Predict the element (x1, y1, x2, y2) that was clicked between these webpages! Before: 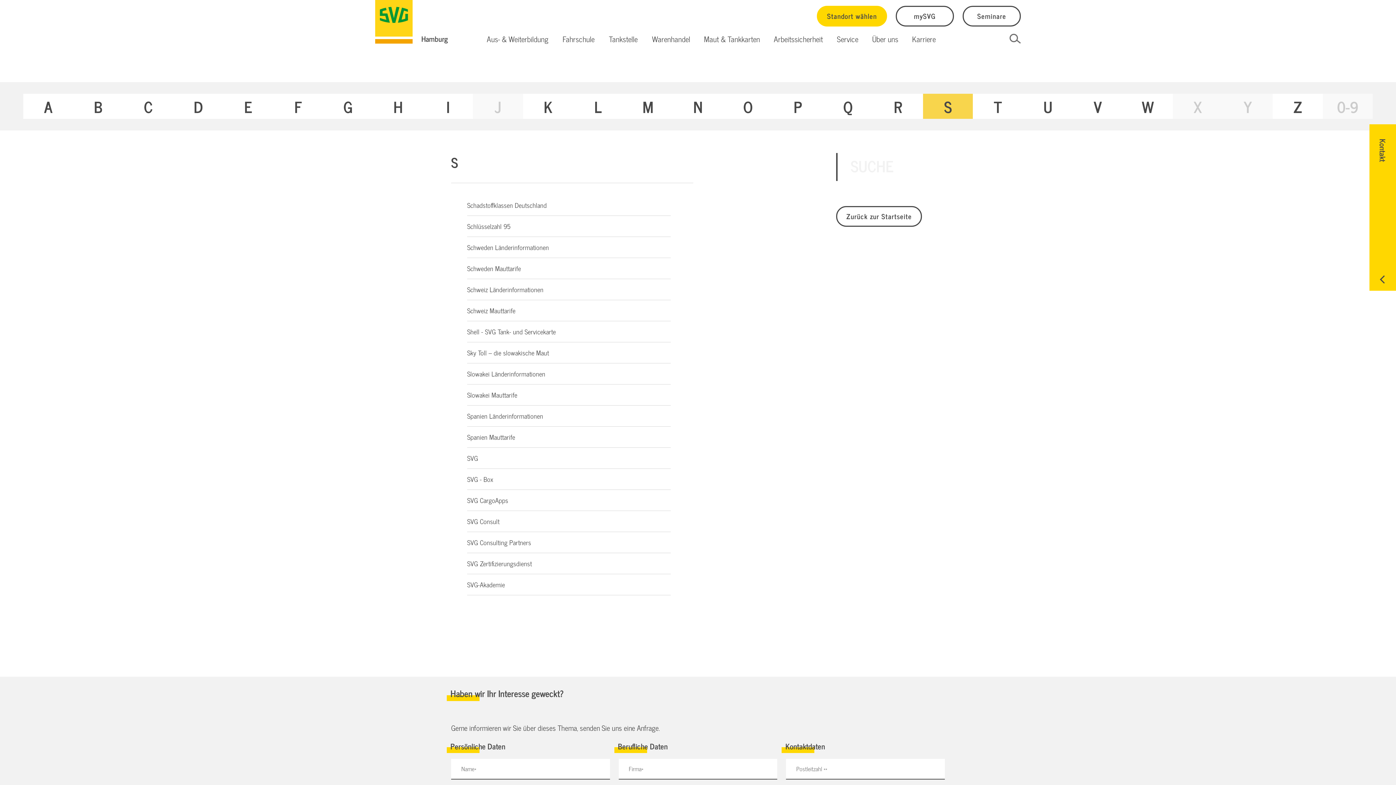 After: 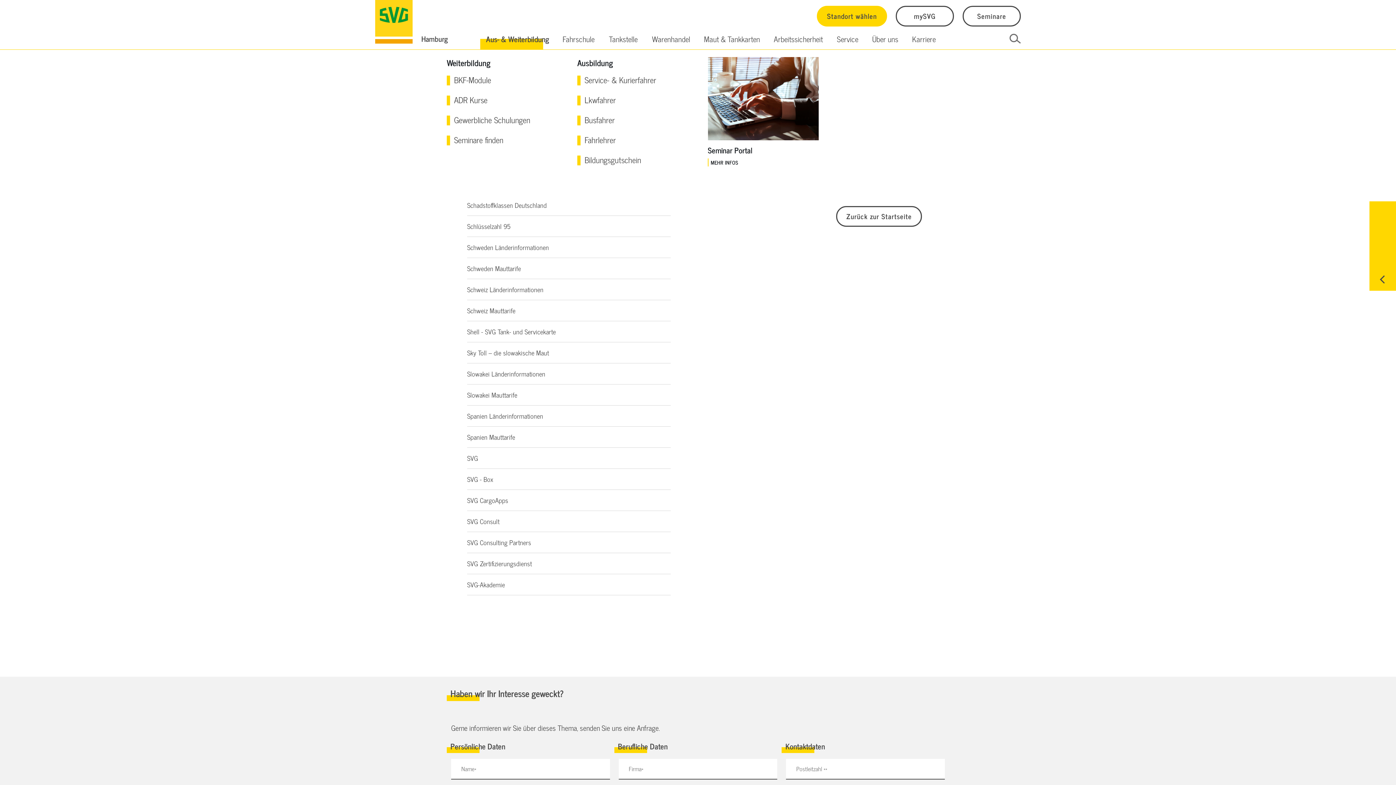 Action: bbox: (479, 28, 555, 49) label: Aus- & Weiterbildung